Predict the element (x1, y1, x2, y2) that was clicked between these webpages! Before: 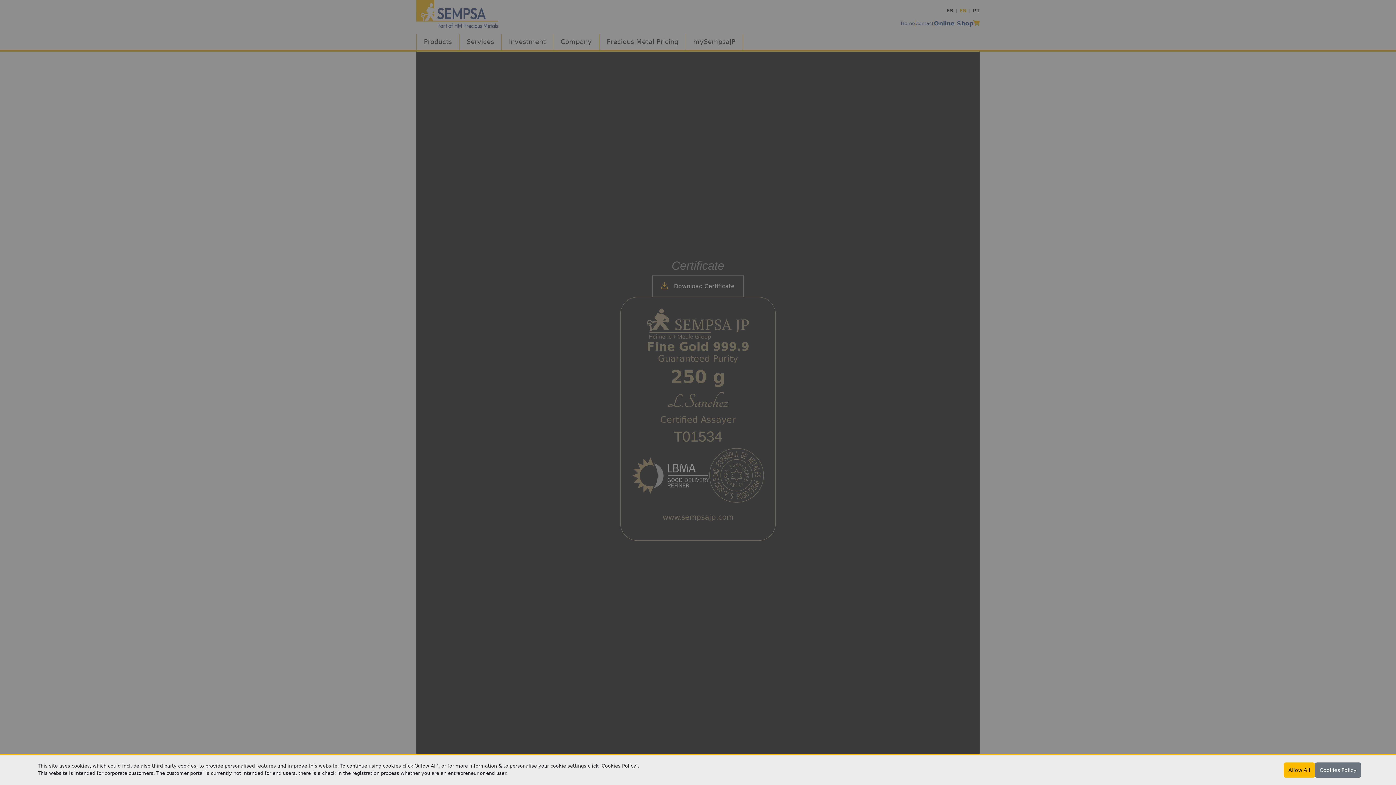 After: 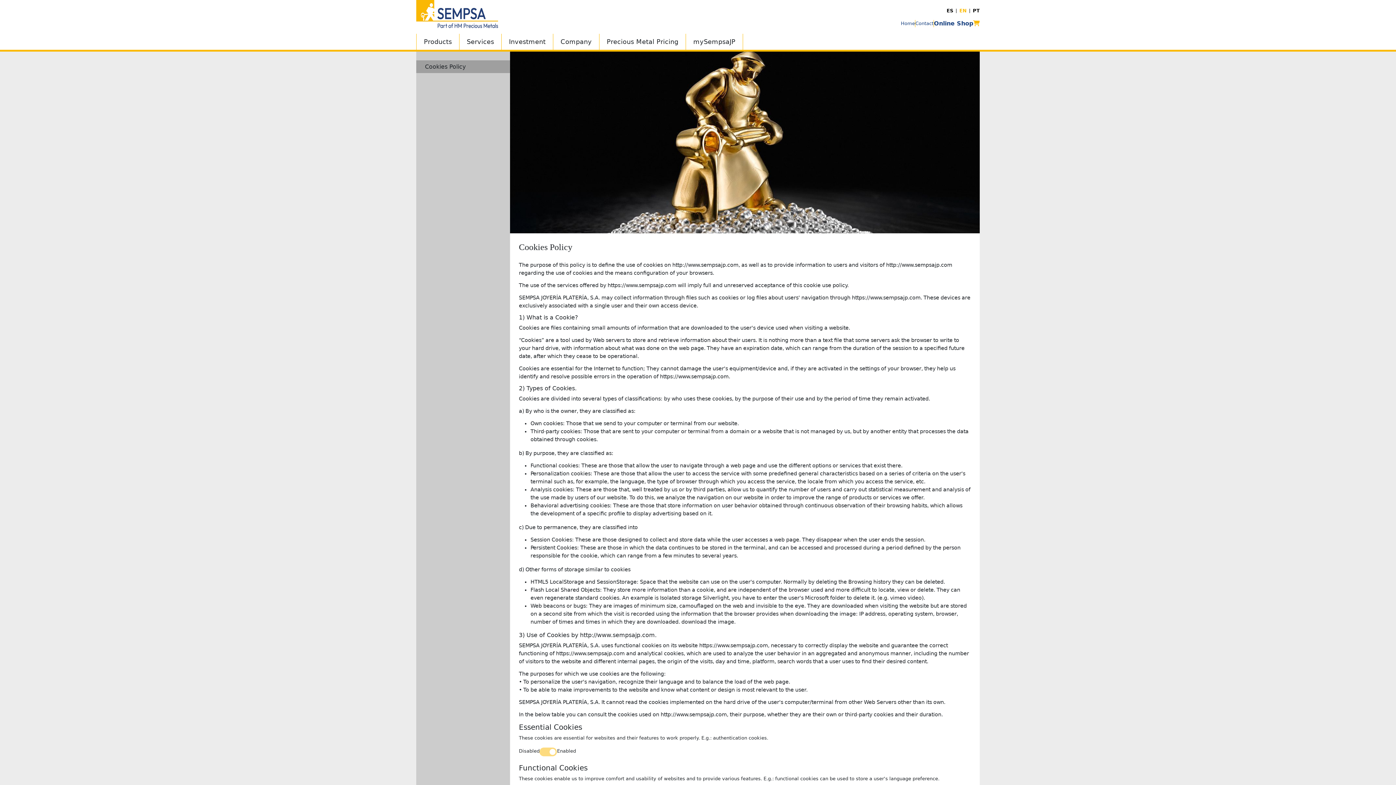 Action: bbox: (1315, 762, 1361, 778) label: Cookies Policy